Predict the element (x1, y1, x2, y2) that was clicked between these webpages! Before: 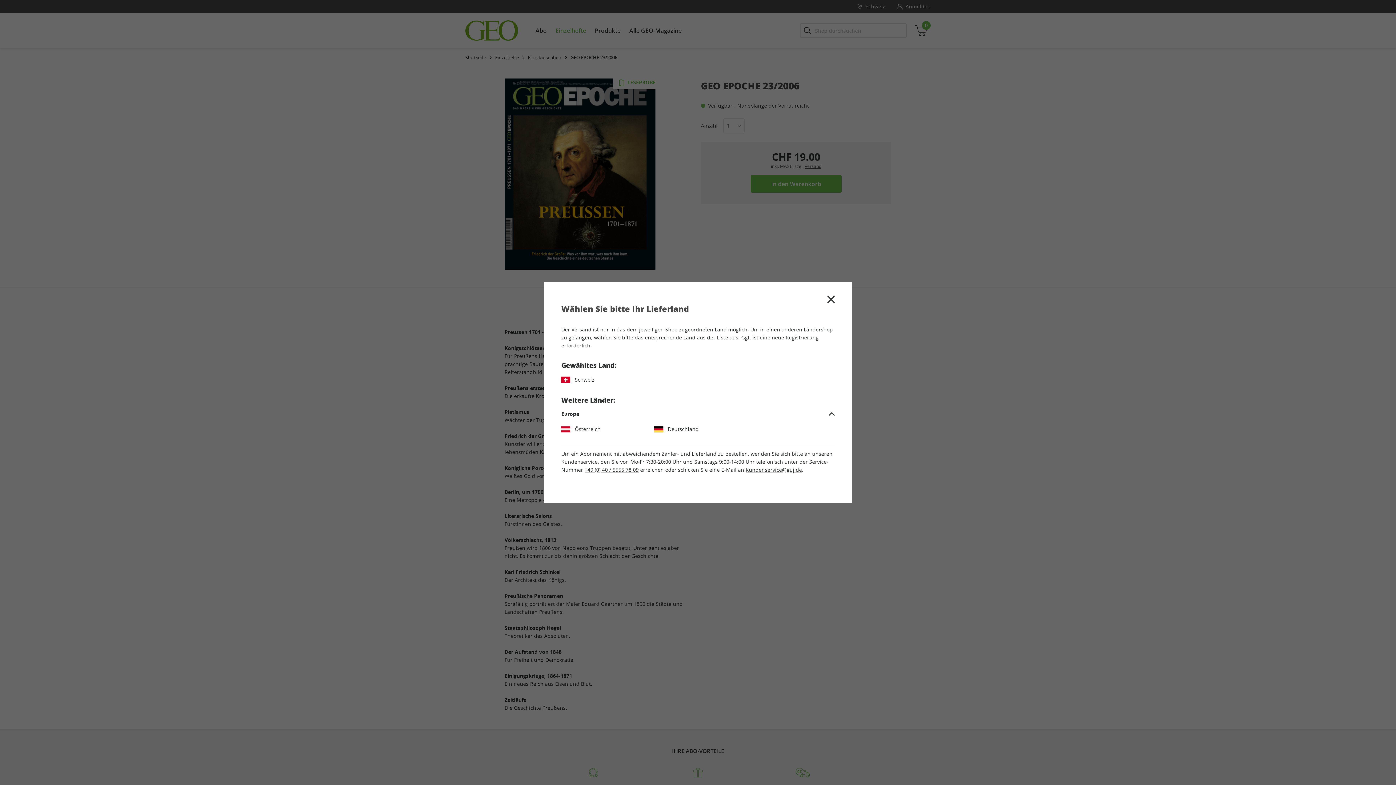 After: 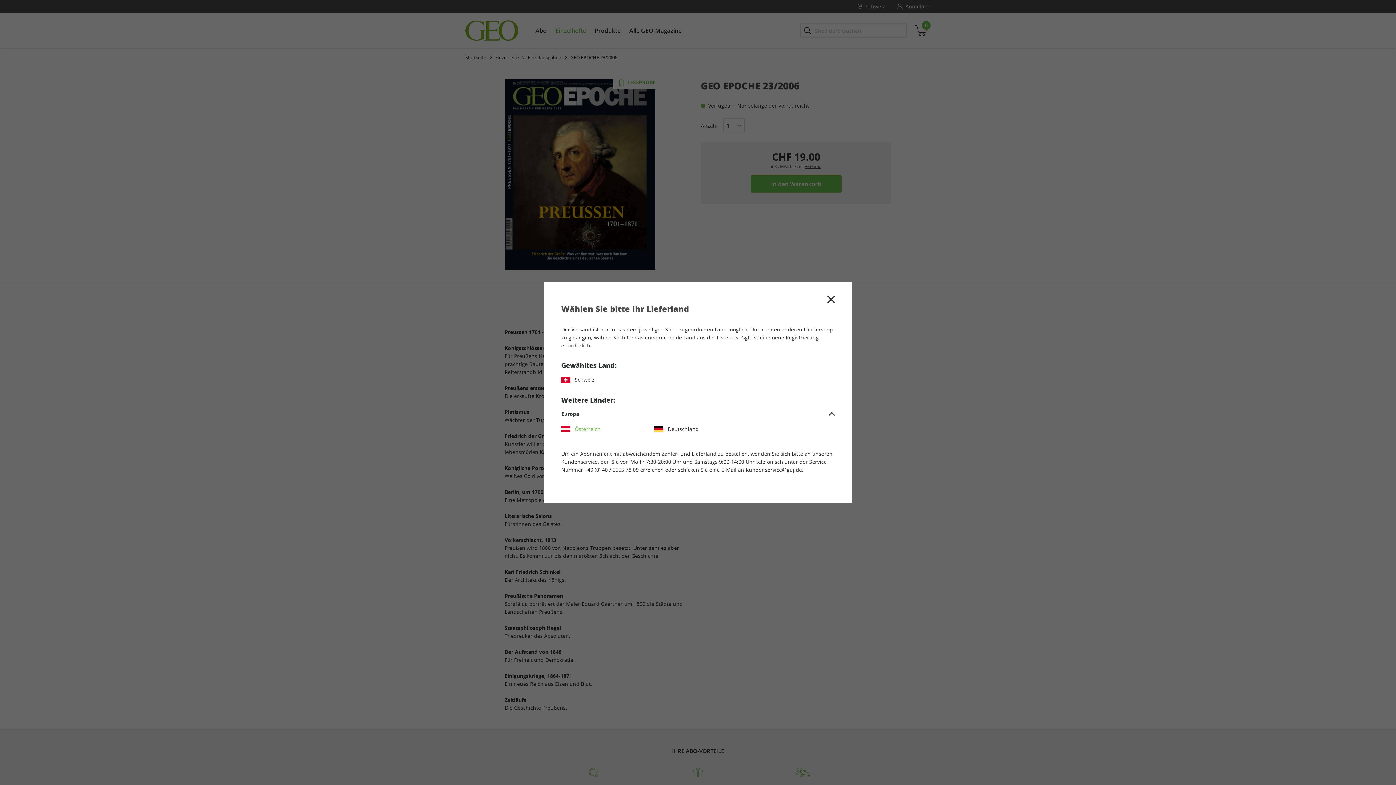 Action: label: Österreich bbox: (561, 424, 648, 434)